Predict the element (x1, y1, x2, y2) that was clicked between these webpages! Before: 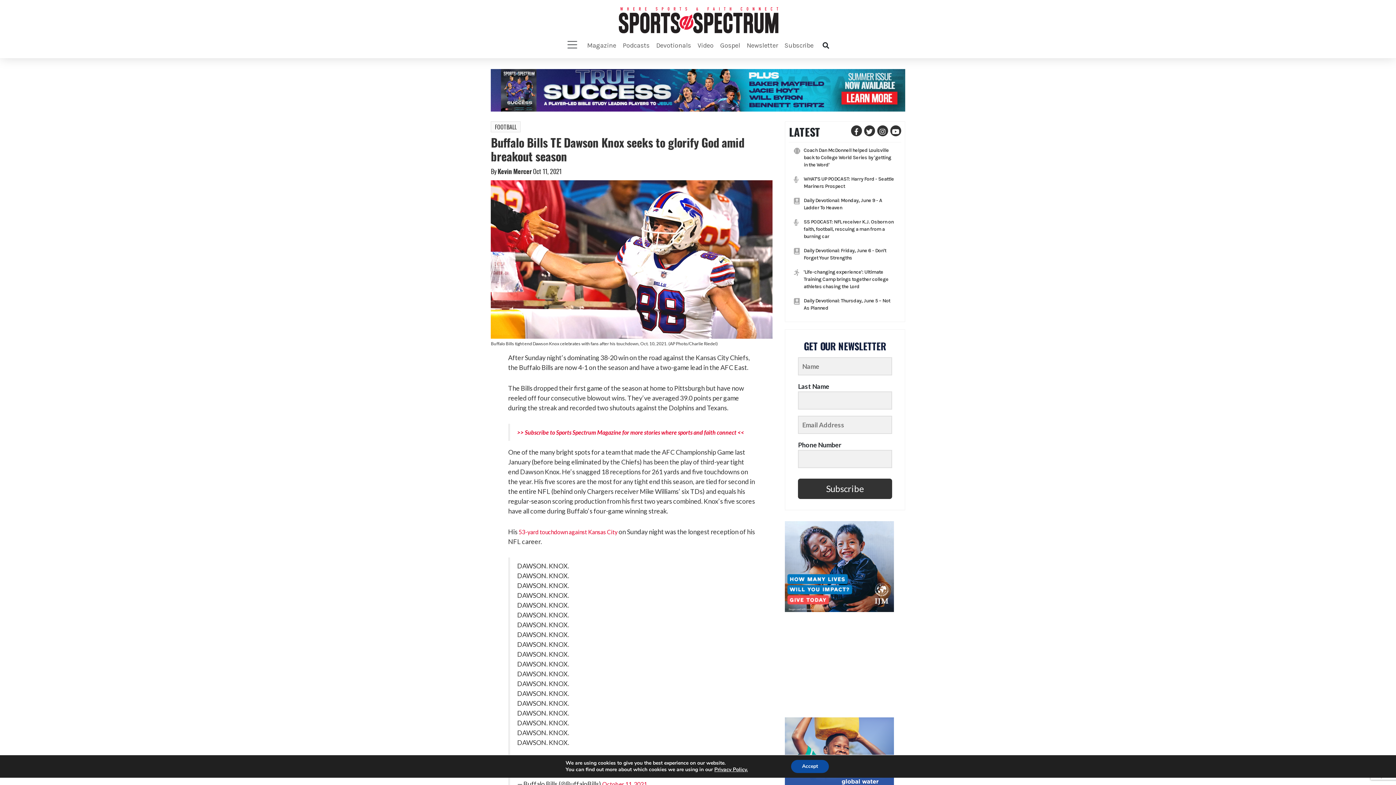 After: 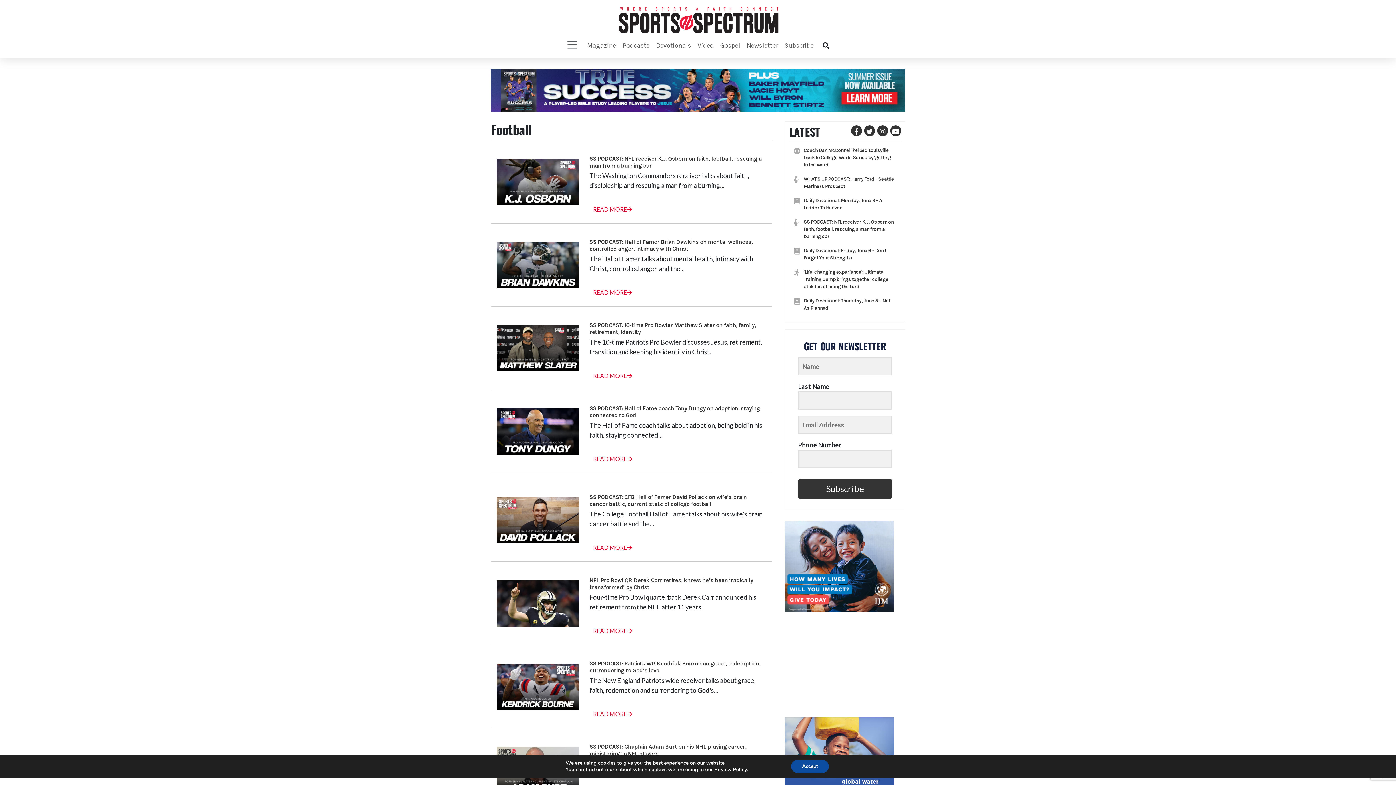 Action: bbox: (491, 121, 520, 132) label: FOOTBALL